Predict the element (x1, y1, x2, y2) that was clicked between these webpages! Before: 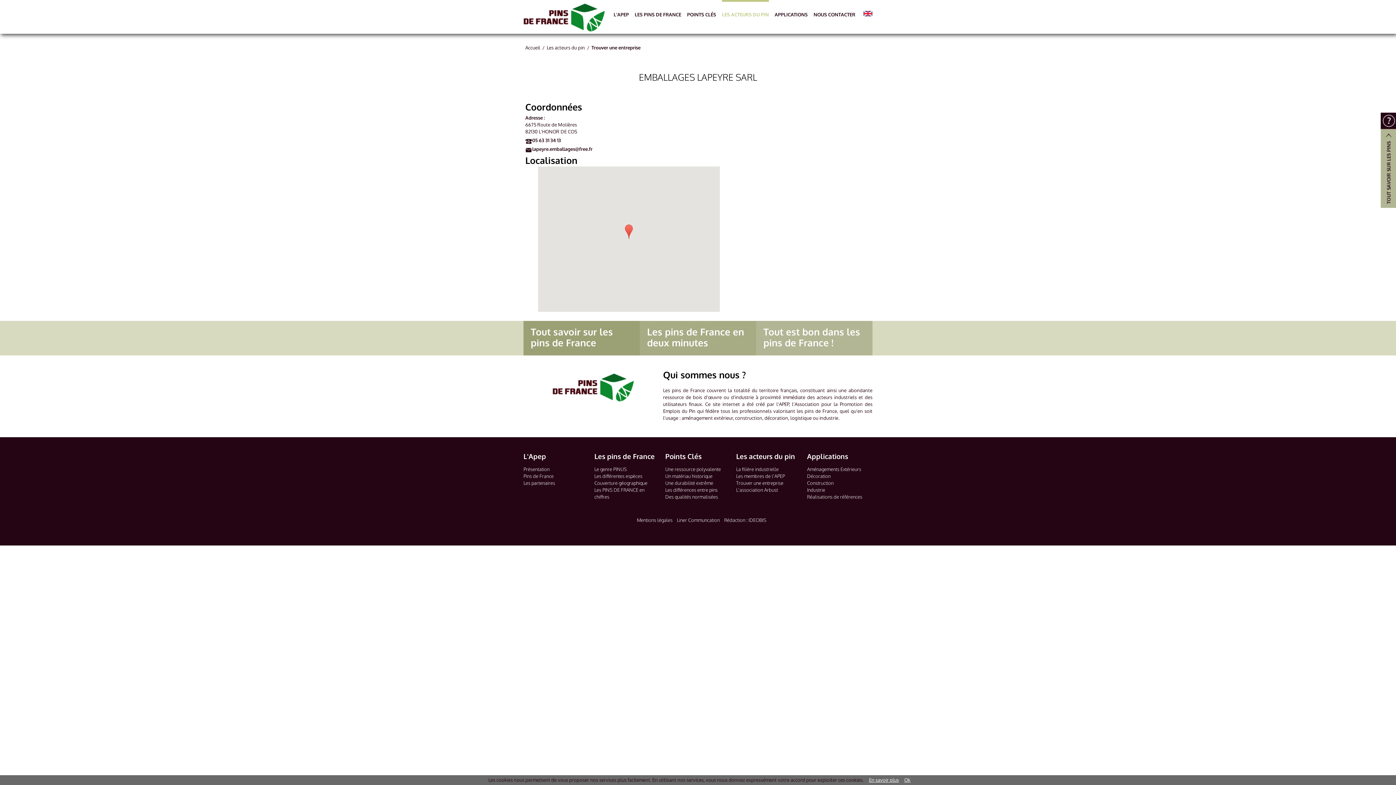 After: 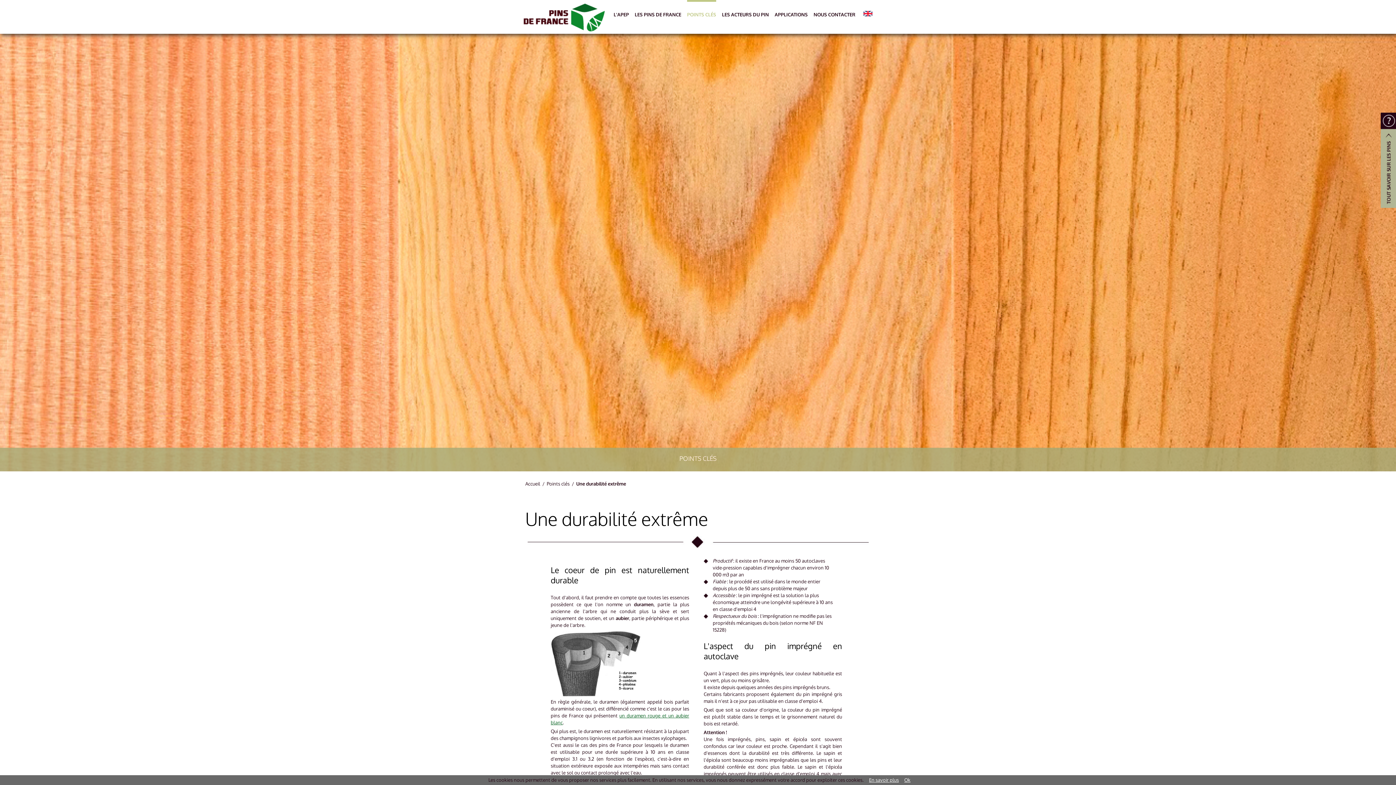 Action: label: Une durabilité extrême bbox: (665, 480, 713, 486)